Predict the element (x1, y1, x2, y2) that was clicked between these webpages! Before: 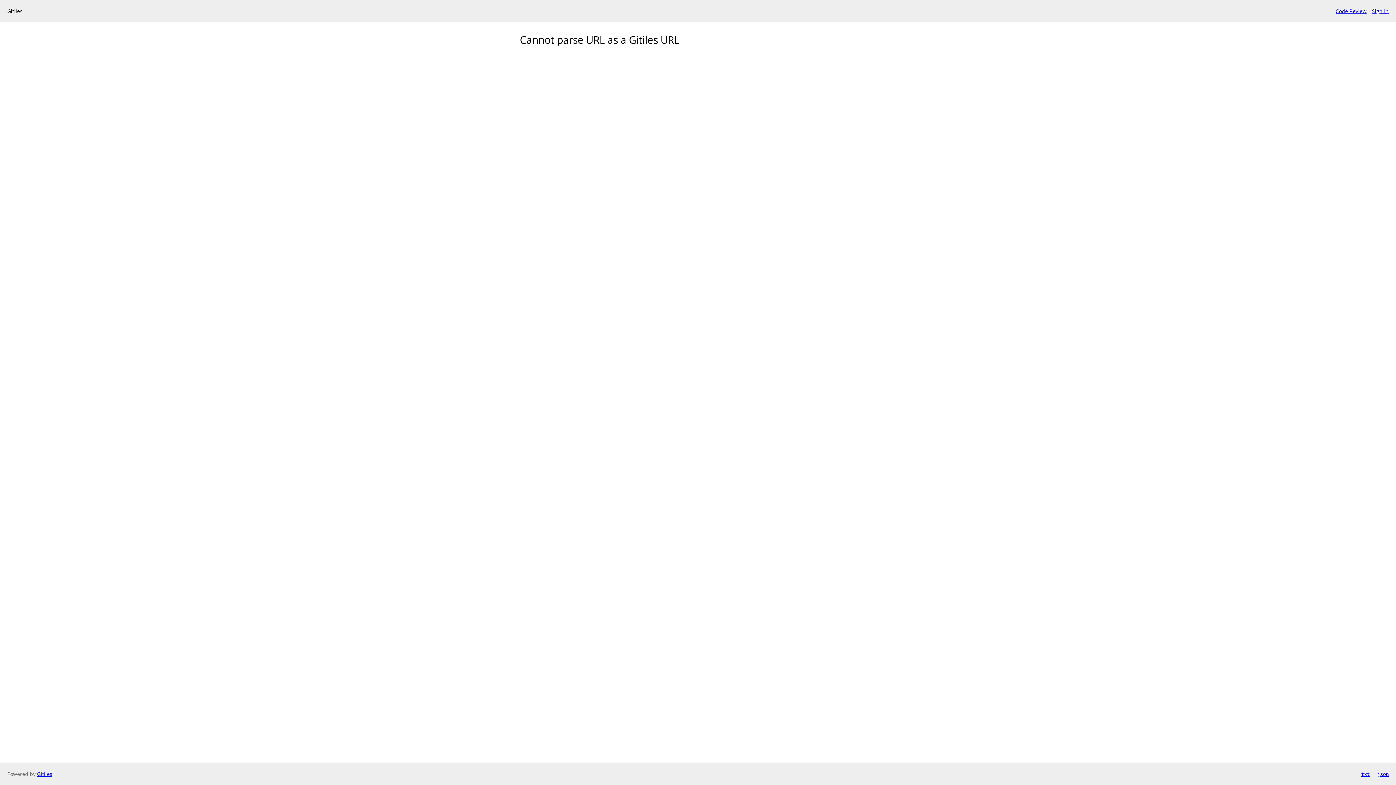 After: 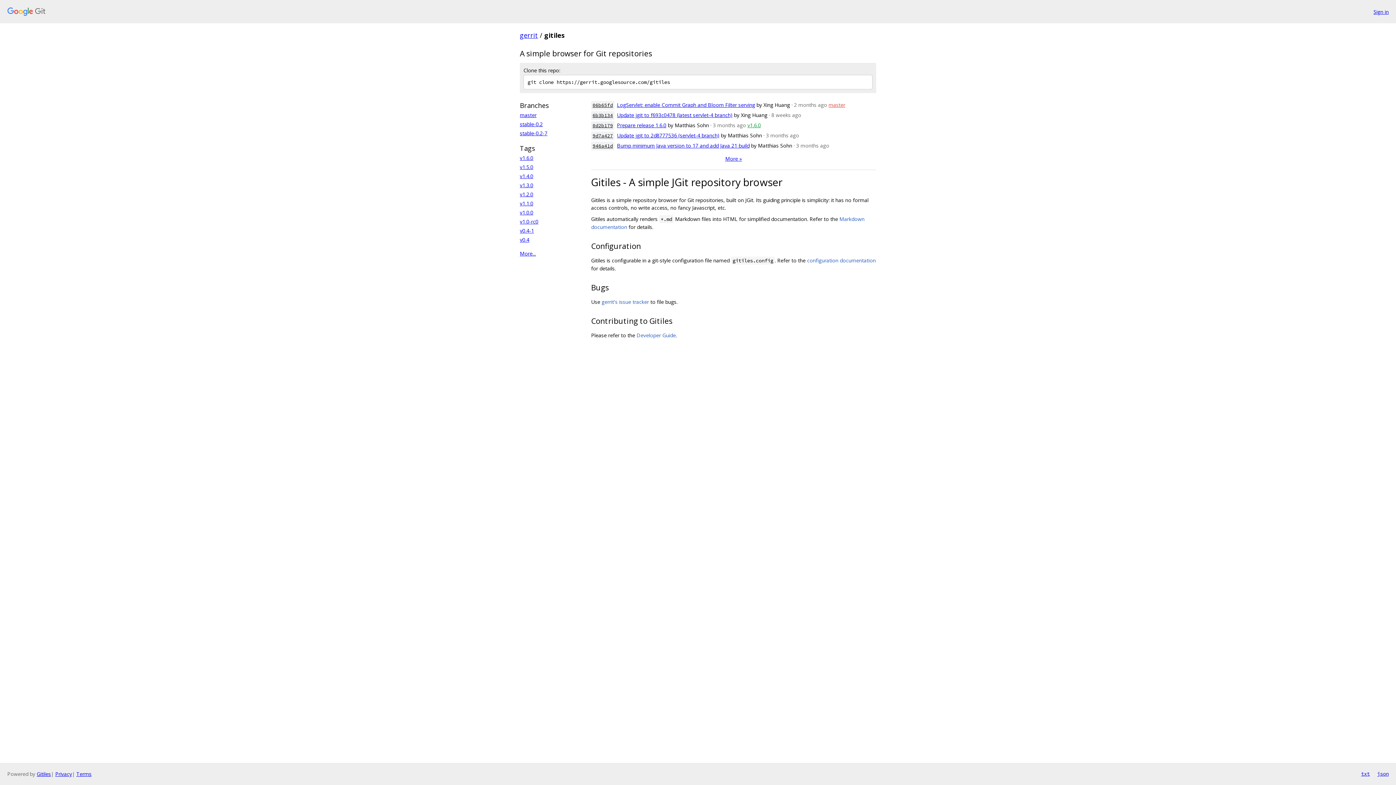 Action: label: Gitiles bbox: (37, 770, 52, 777)